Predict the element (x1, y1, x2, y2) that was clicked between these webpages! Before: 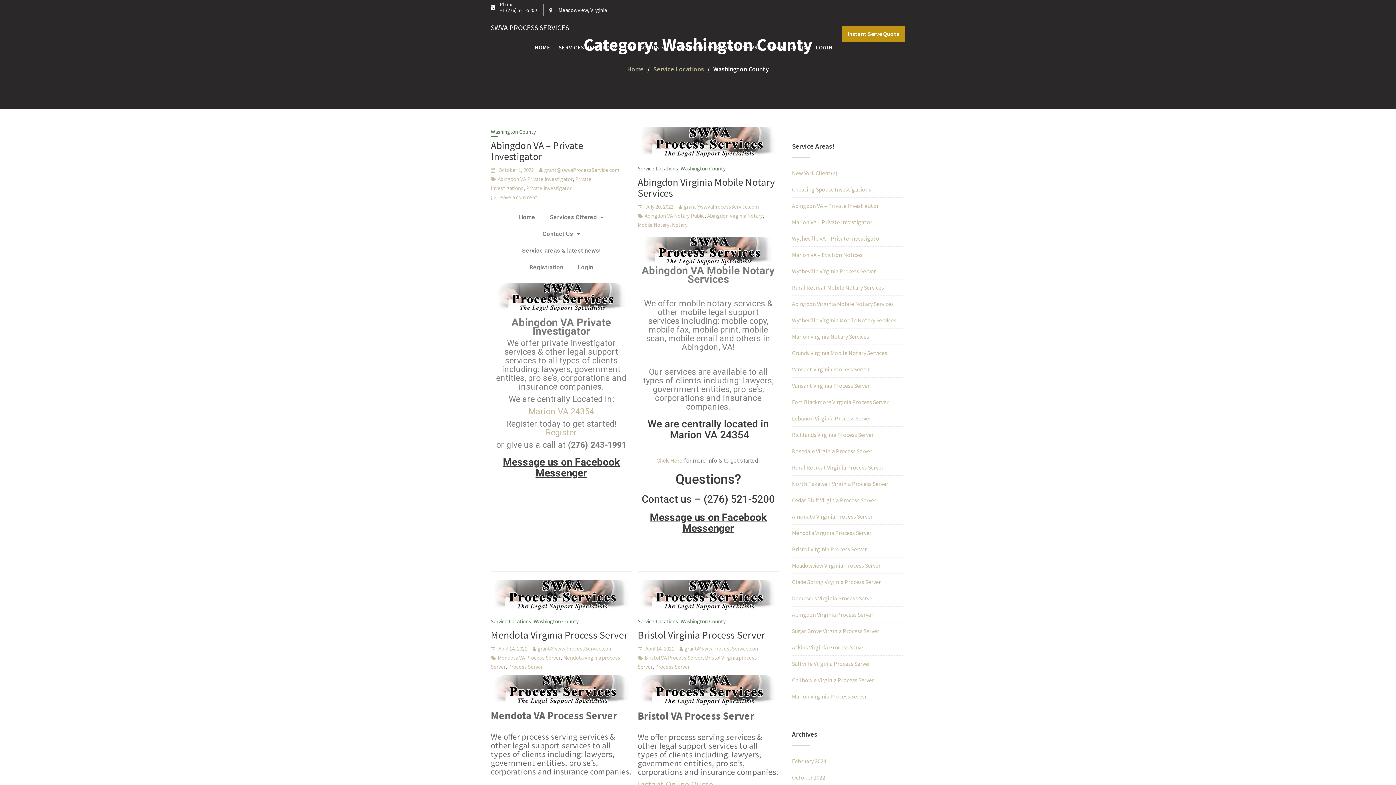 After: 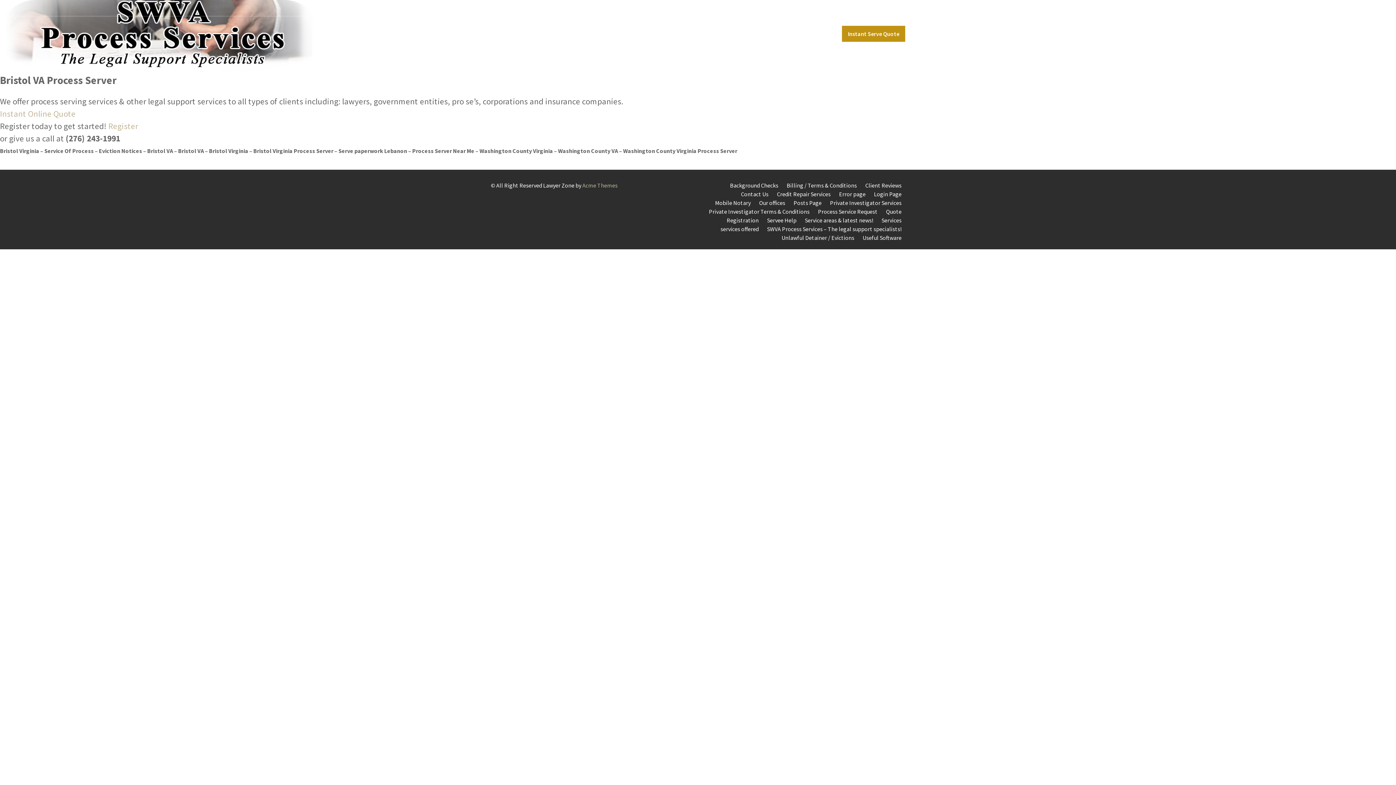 Action: bbox: (792, 545, 867, 553) label: Bristol Virginia Process Server